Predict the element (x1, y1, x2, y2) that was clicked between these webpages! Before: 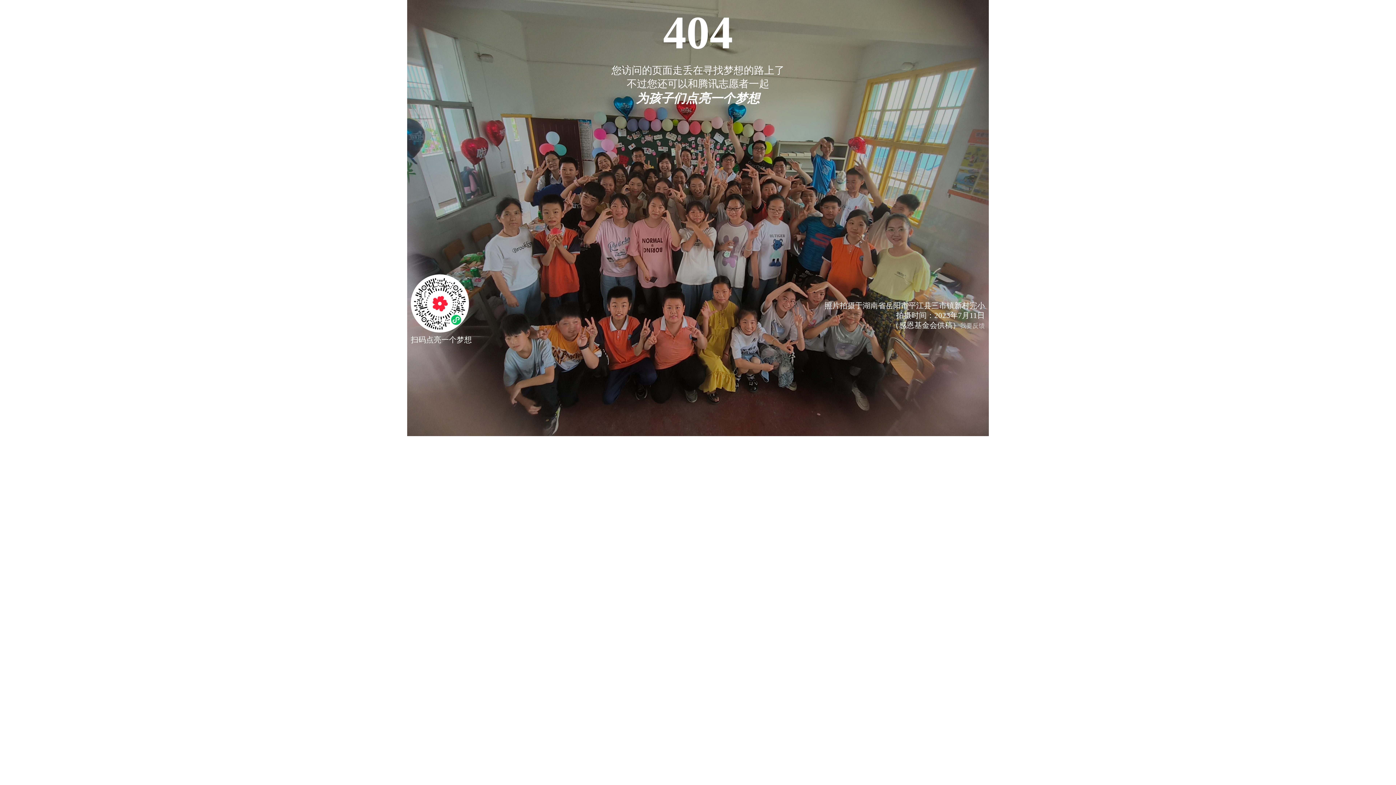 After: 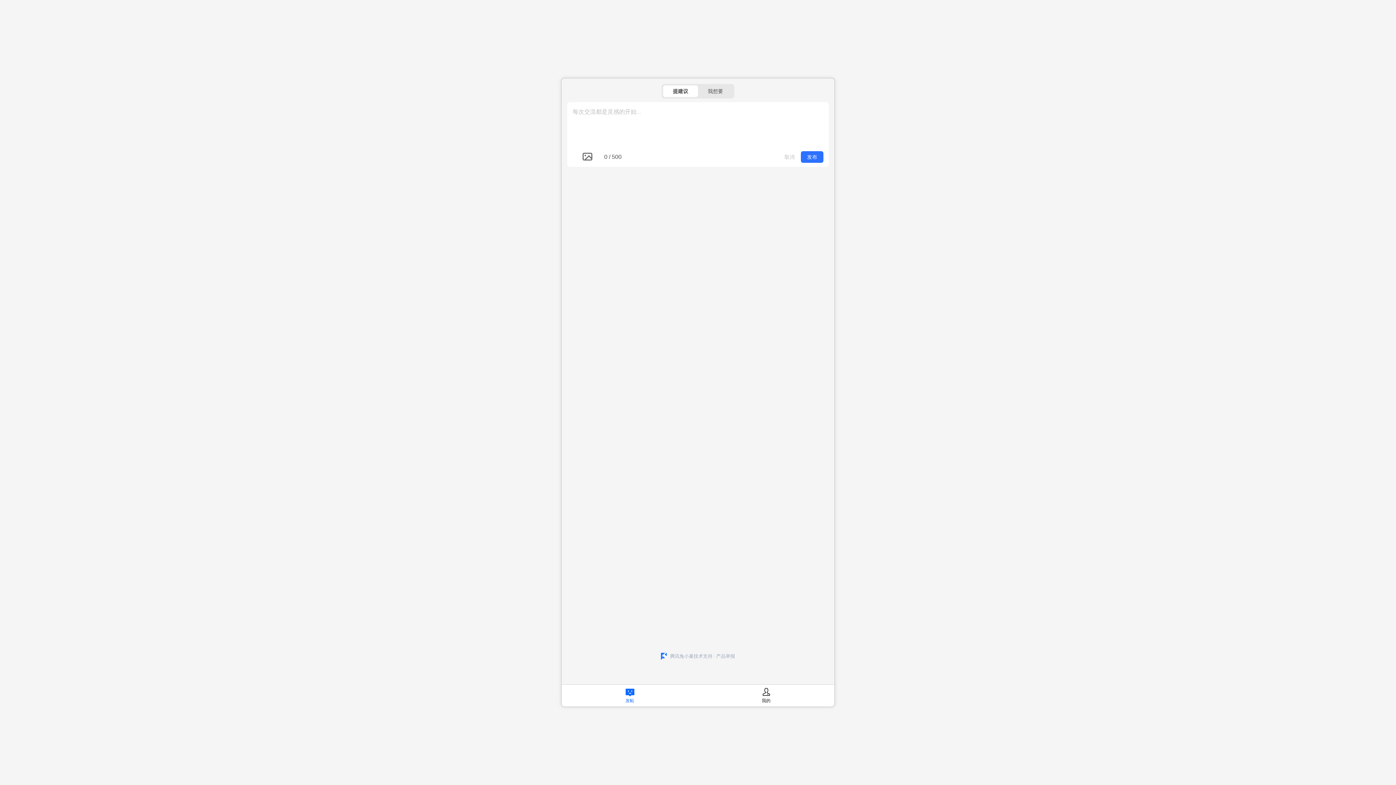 Action: label: 我要反馈 bbox: (960, 322, 985, 329)